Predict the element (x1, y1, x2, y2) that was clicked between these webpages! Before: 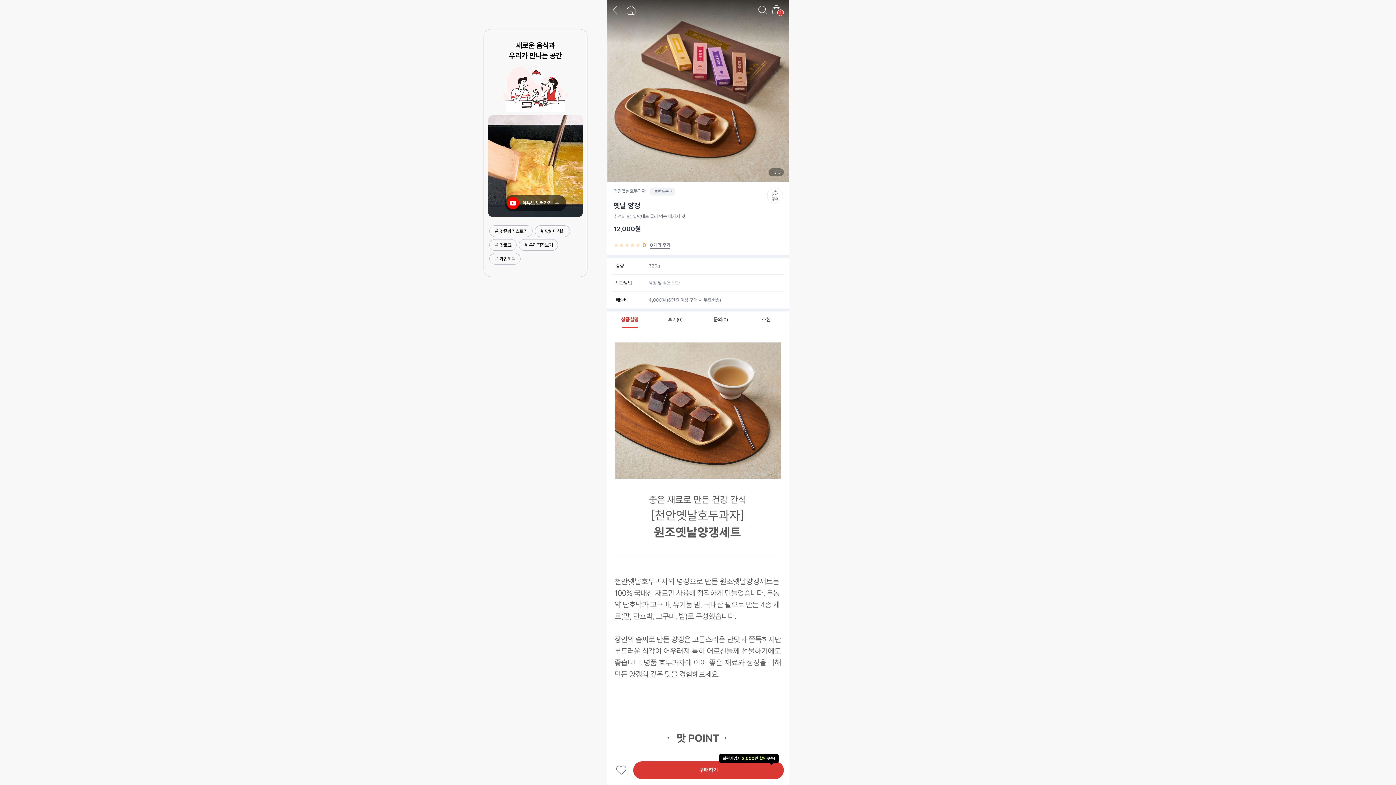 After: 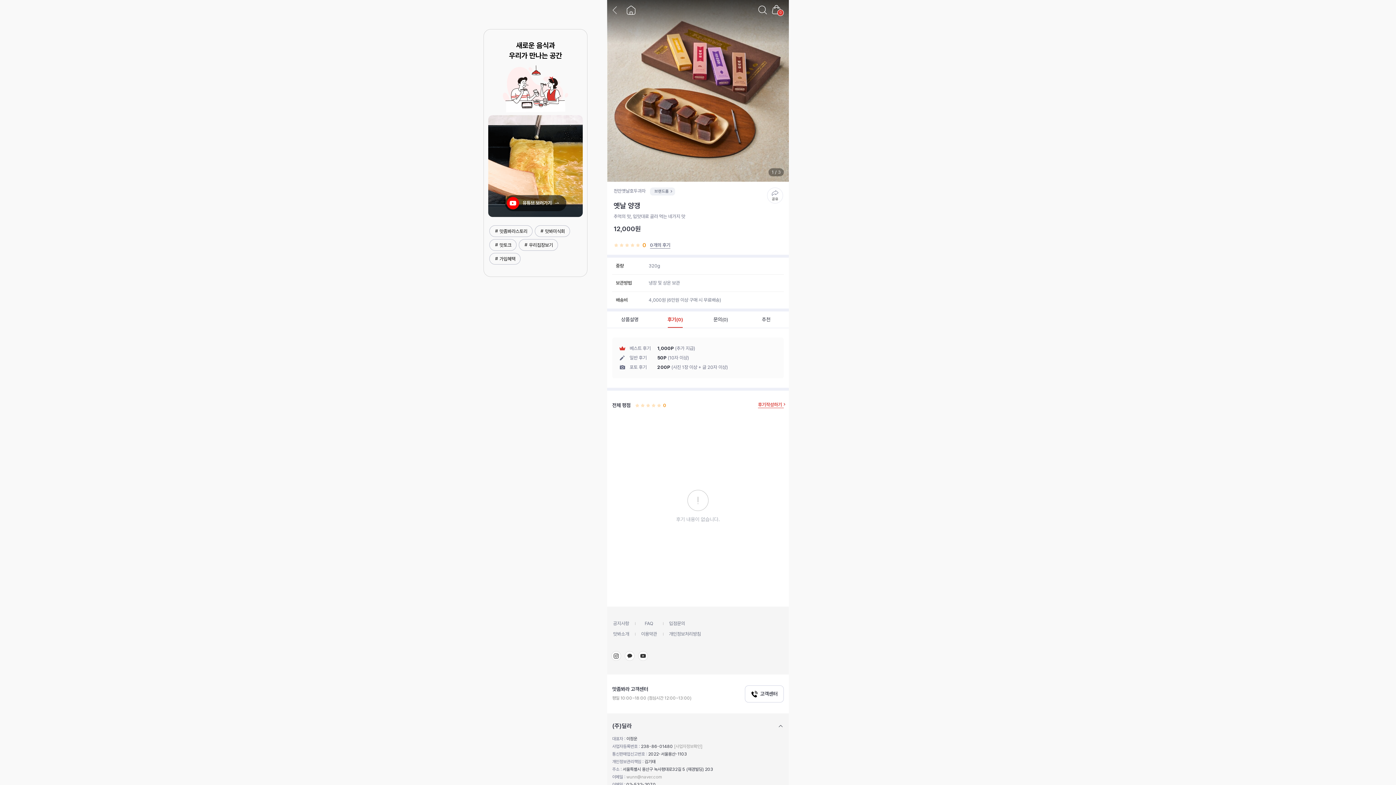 Action: label: 후기(0) bbox: (663, 311, 687, 328)